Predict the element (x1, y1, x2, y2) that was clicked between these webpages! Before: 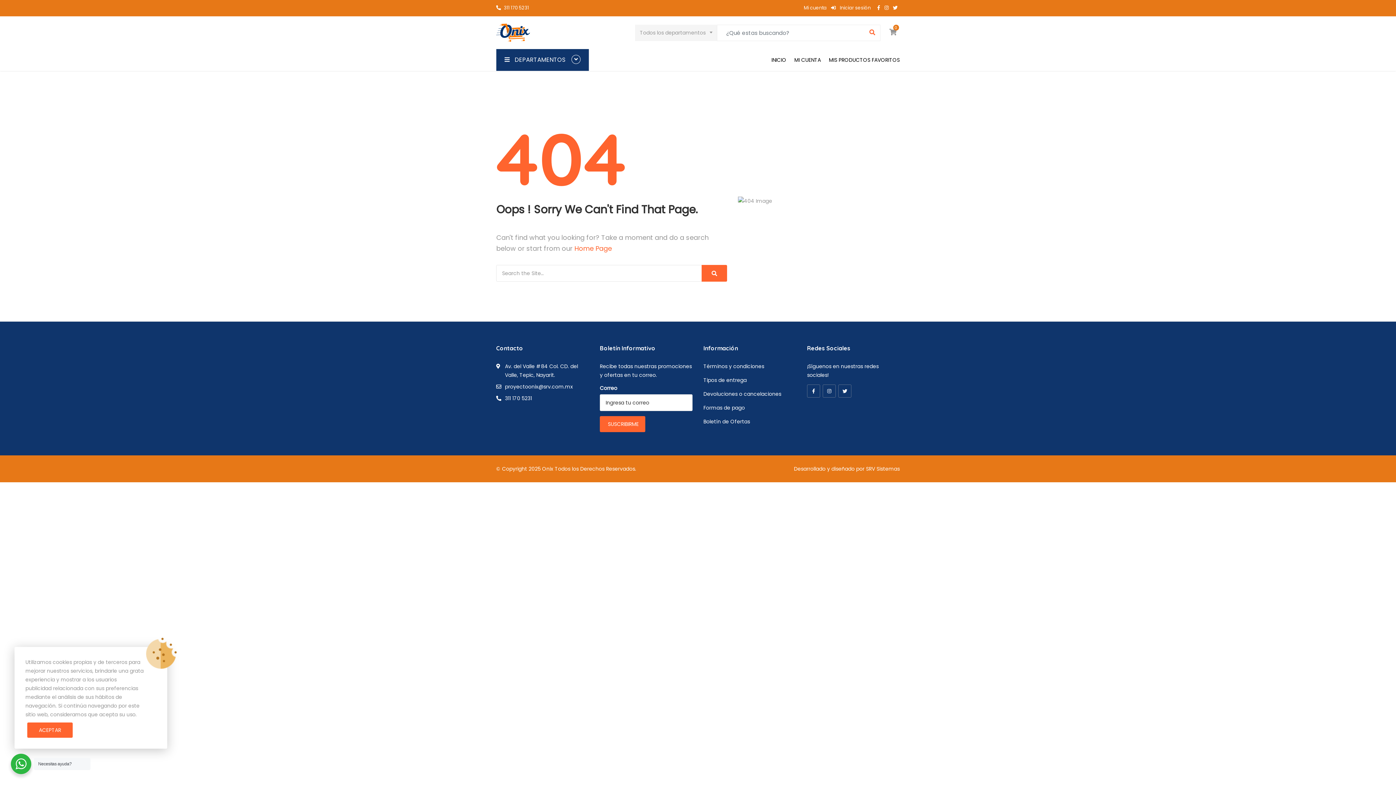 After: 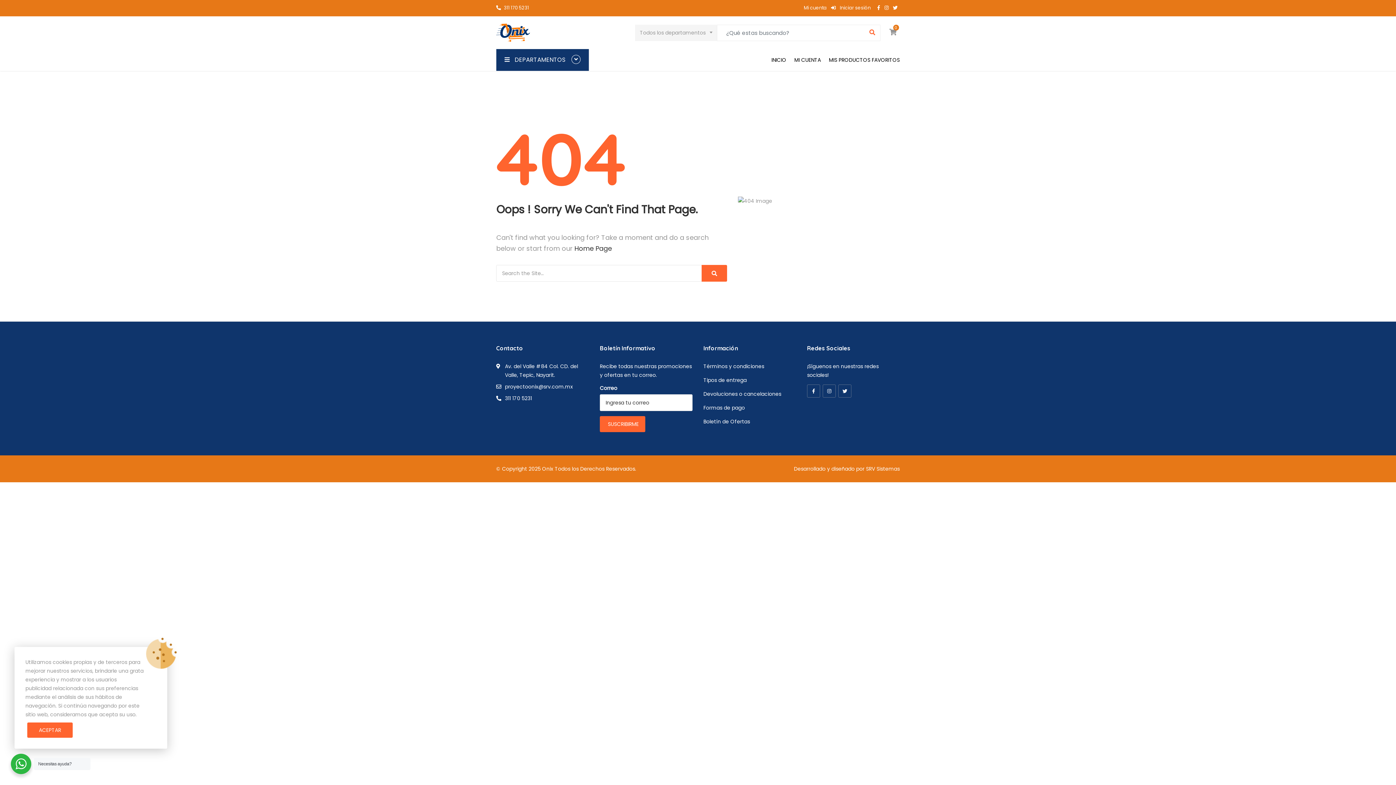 Action: bbox: (574, 244, 612, 253) label: Home Page